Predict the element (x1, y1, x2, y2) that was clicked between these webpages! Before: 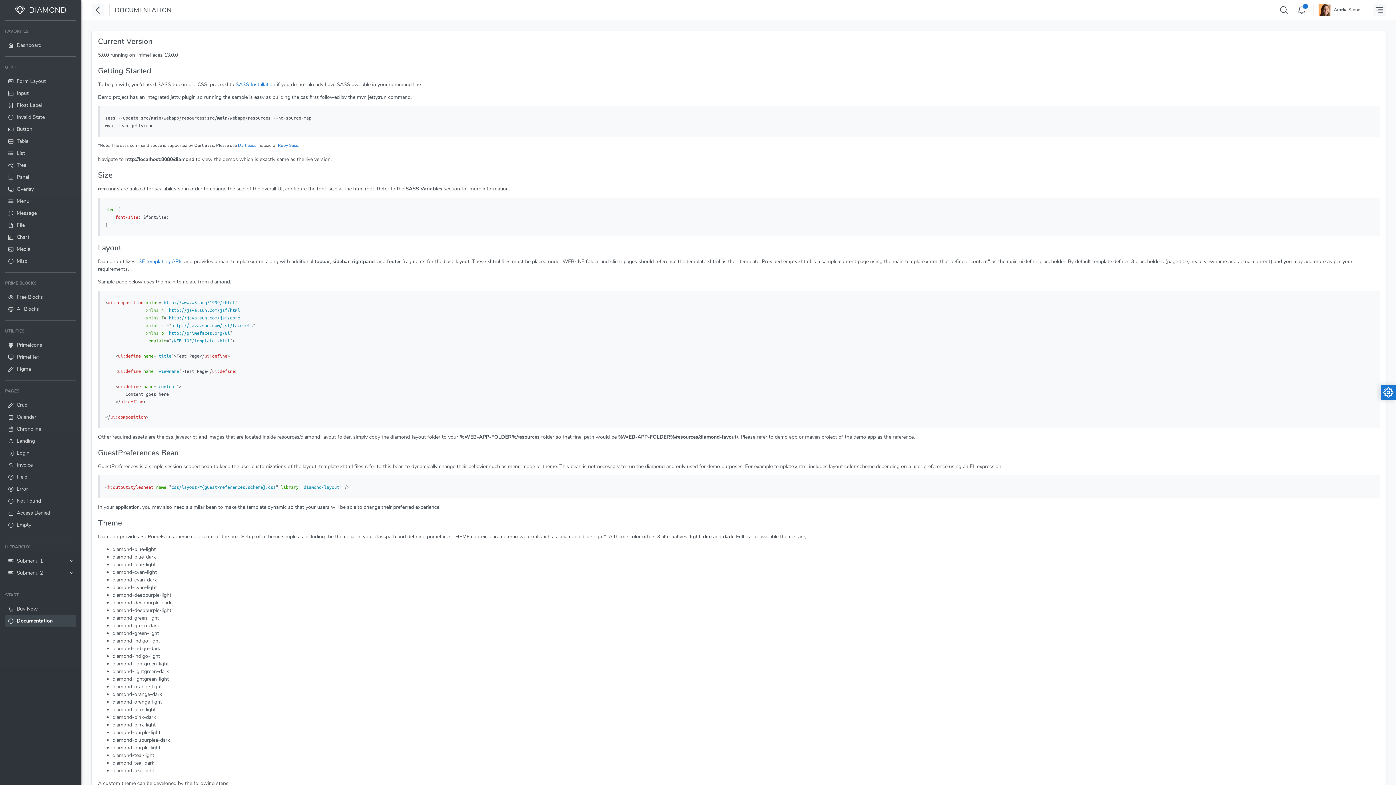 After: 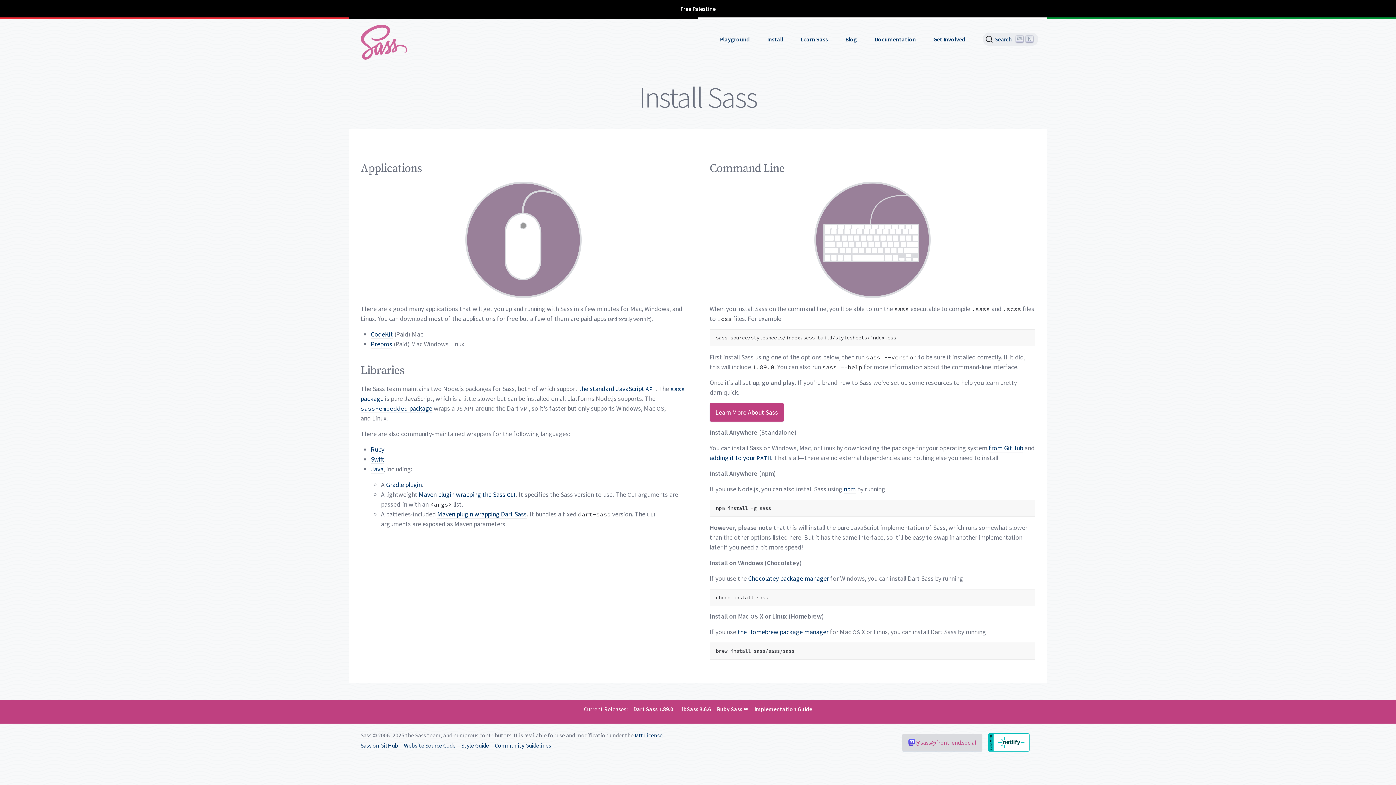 Action: bbox: (238, 142, 256, 148) label: Dart Sass